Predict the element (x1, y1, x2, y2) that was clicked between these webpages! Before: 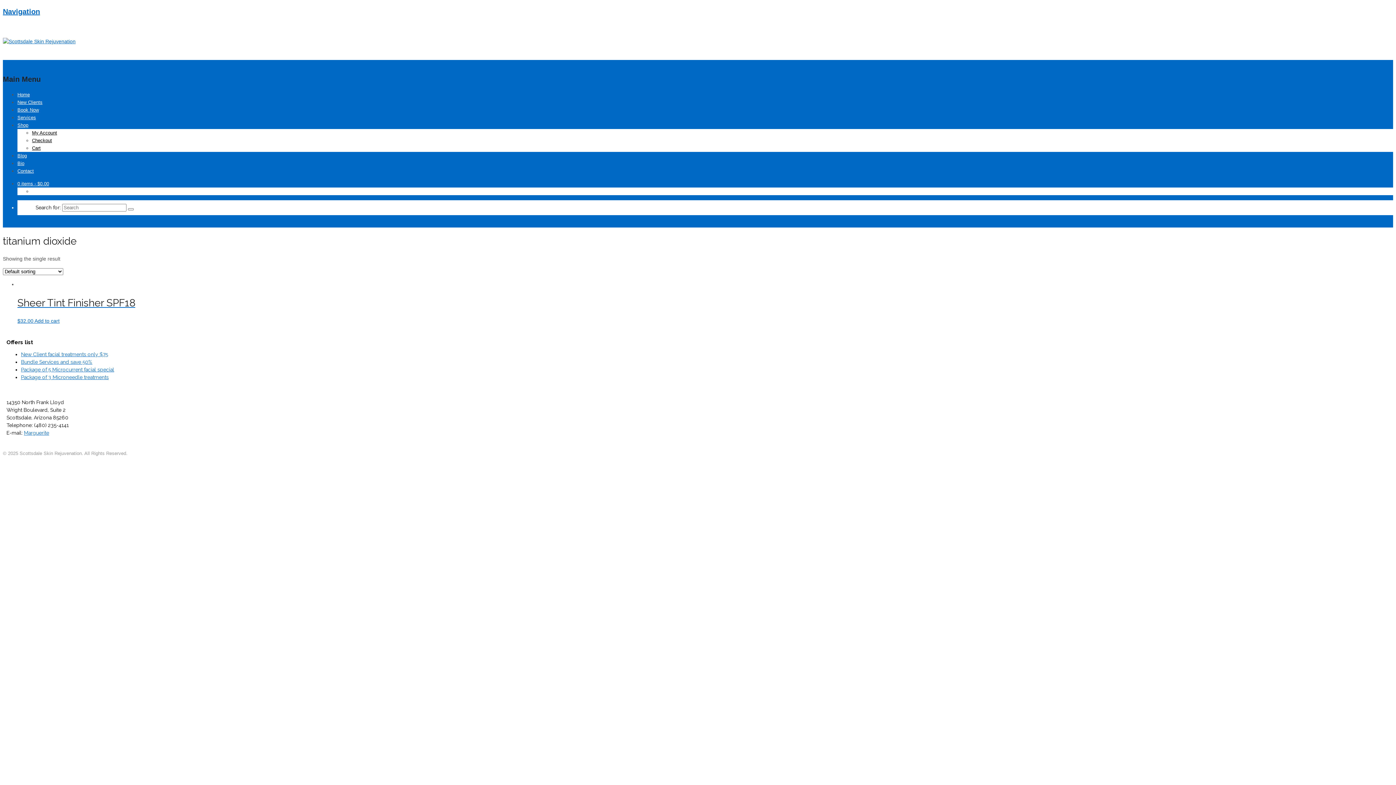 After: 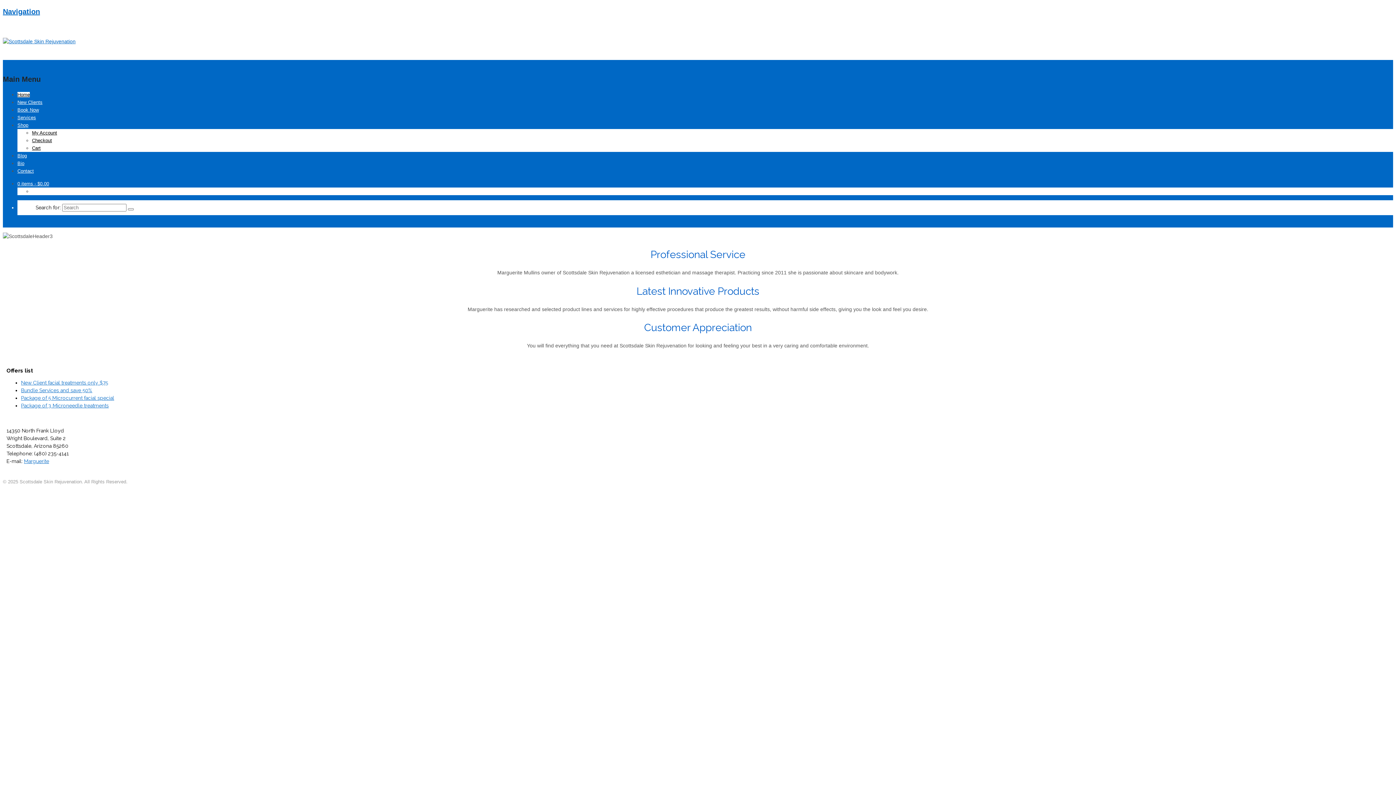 Action: bbox: (17, 92, 29, 97) label: Home